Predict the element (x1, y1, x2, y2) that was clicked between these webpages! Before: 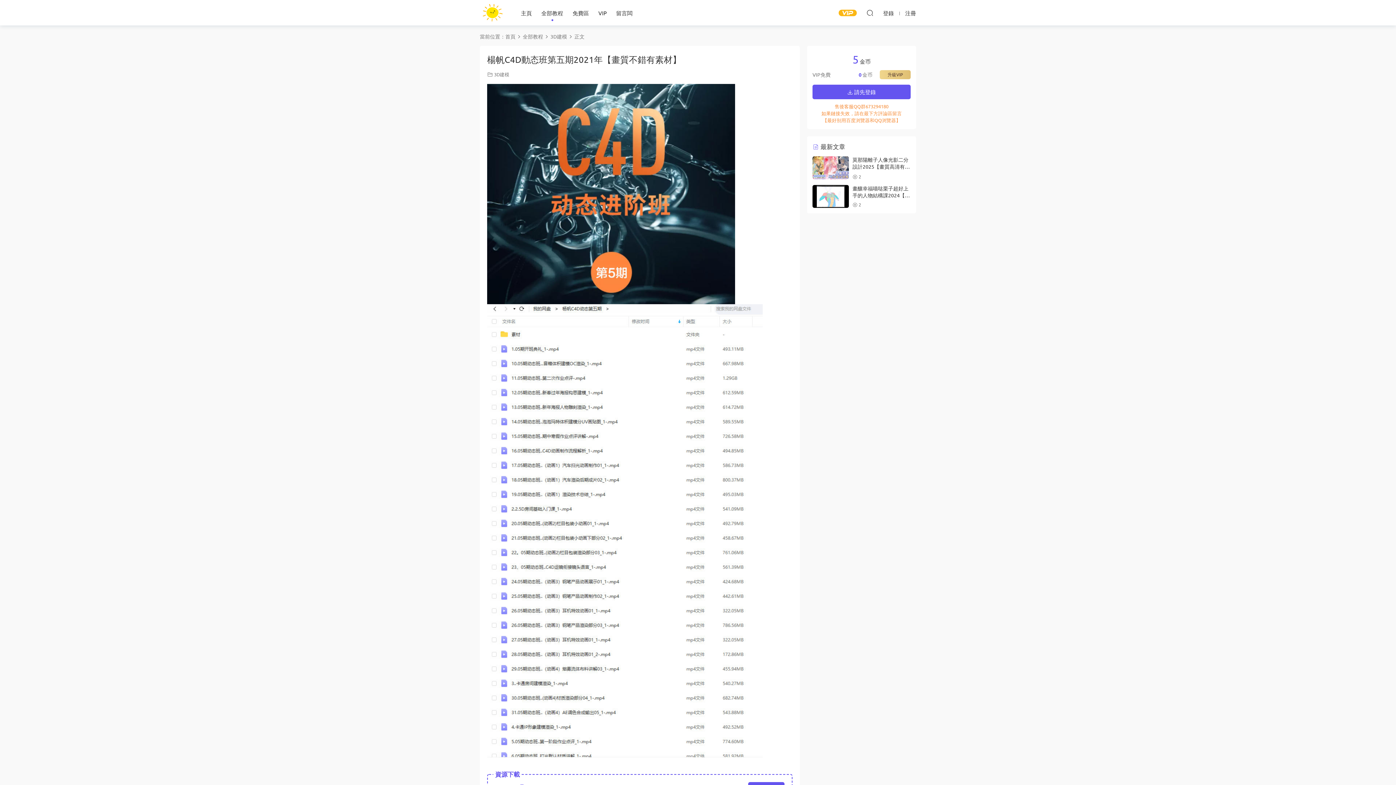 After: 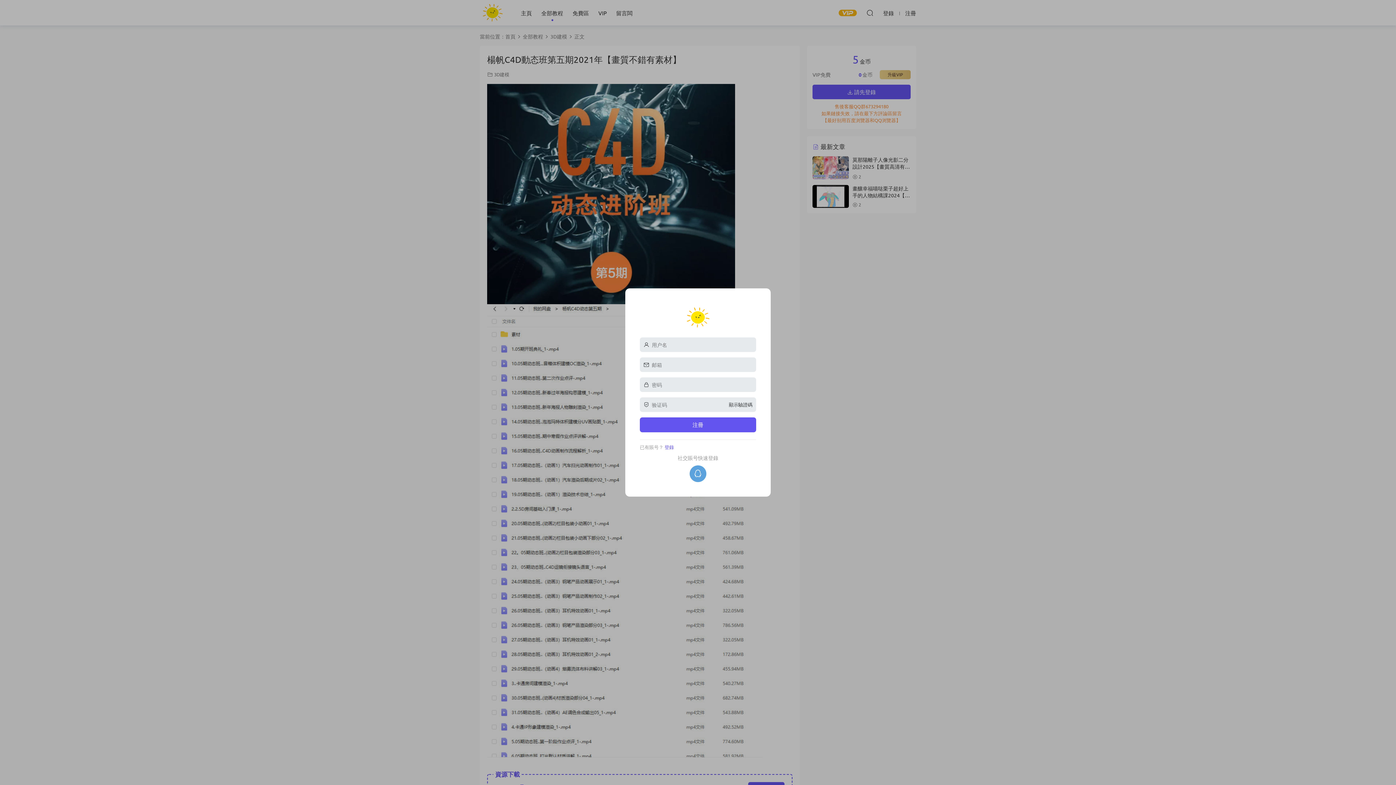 Action: label: 注冊 bbox: (905, 6, 916, 19)